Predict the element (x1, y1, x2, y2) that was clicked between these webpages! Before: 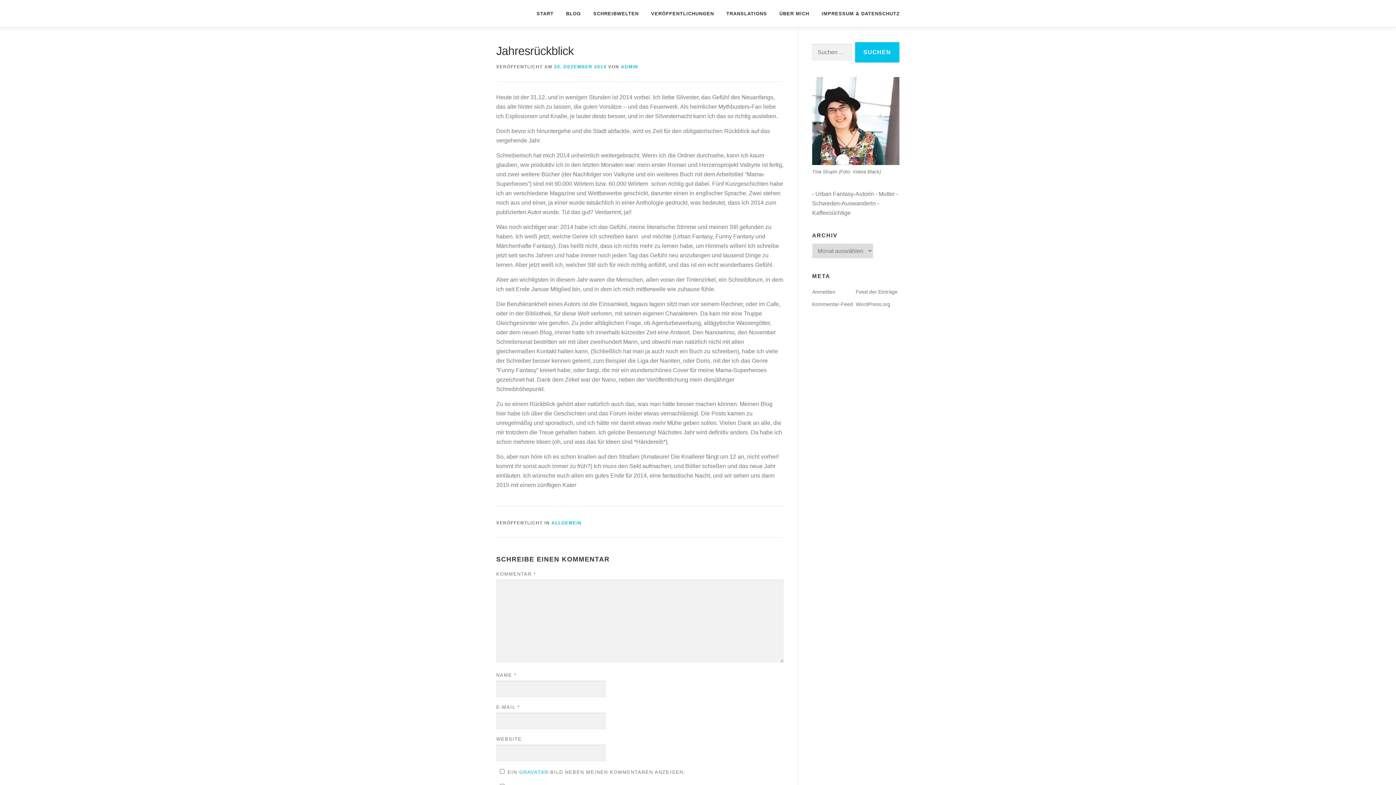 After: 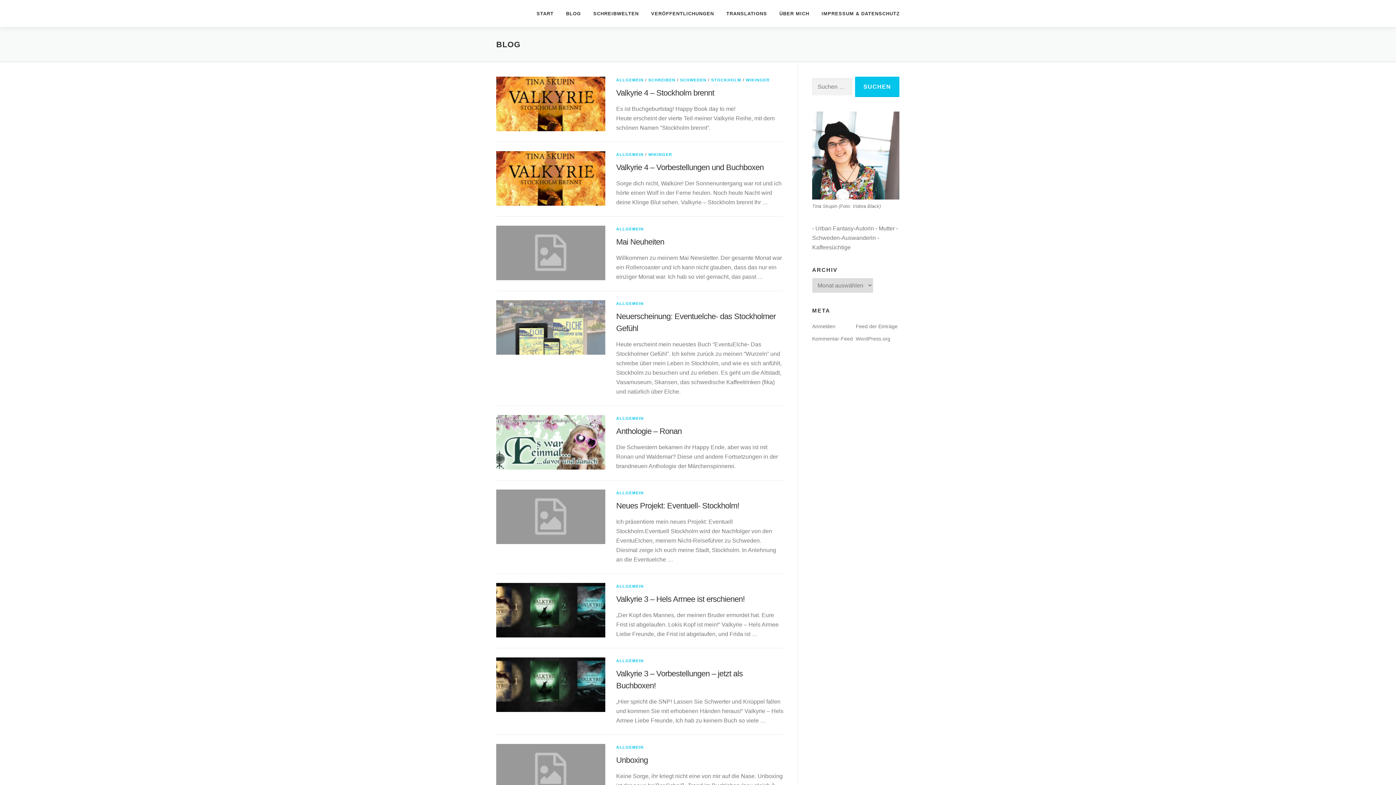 Action: label: BLOG bbox: (560, 0, 587, 27)